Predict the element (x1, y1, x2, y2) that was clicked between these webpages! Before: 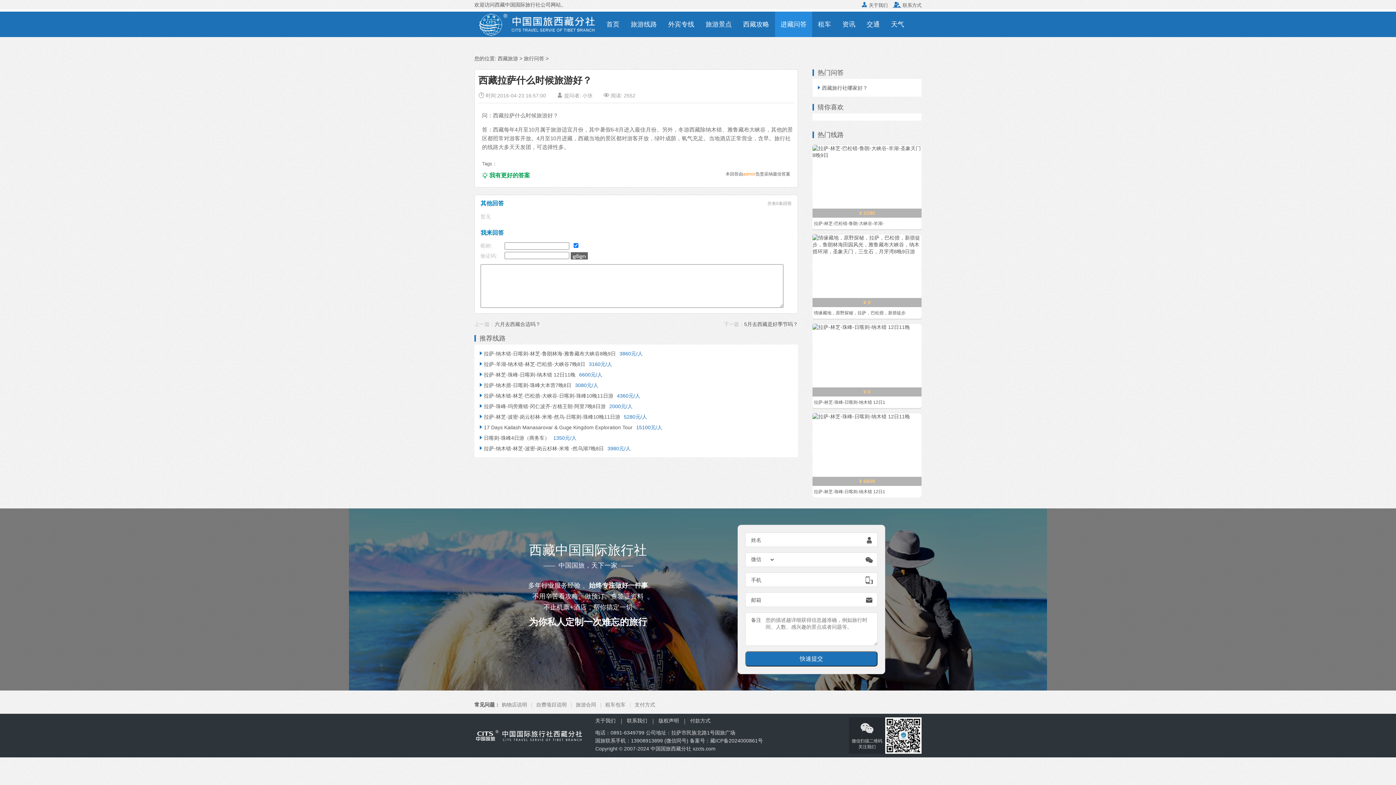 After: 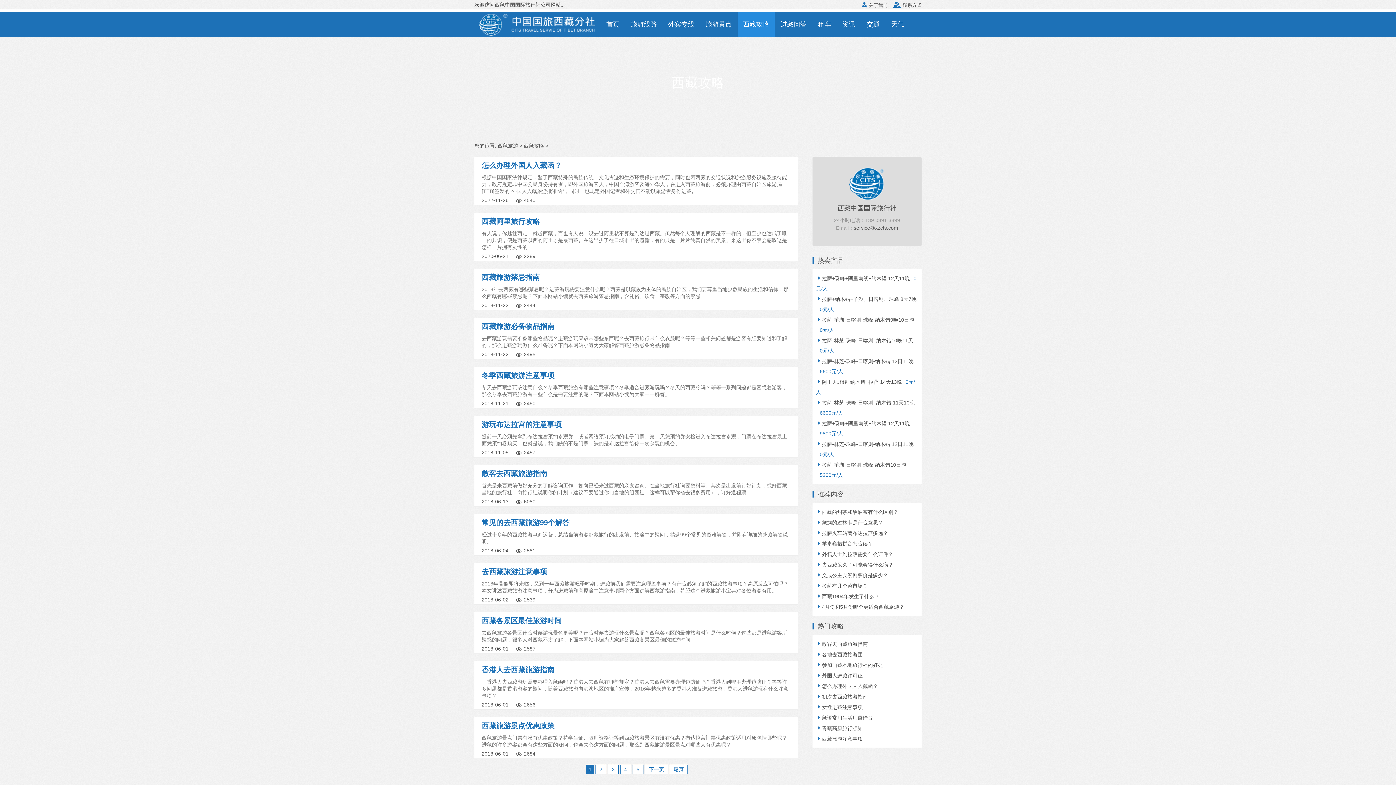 Action: label: 西藏攻略 bbox: (737, 11, 774, 37)